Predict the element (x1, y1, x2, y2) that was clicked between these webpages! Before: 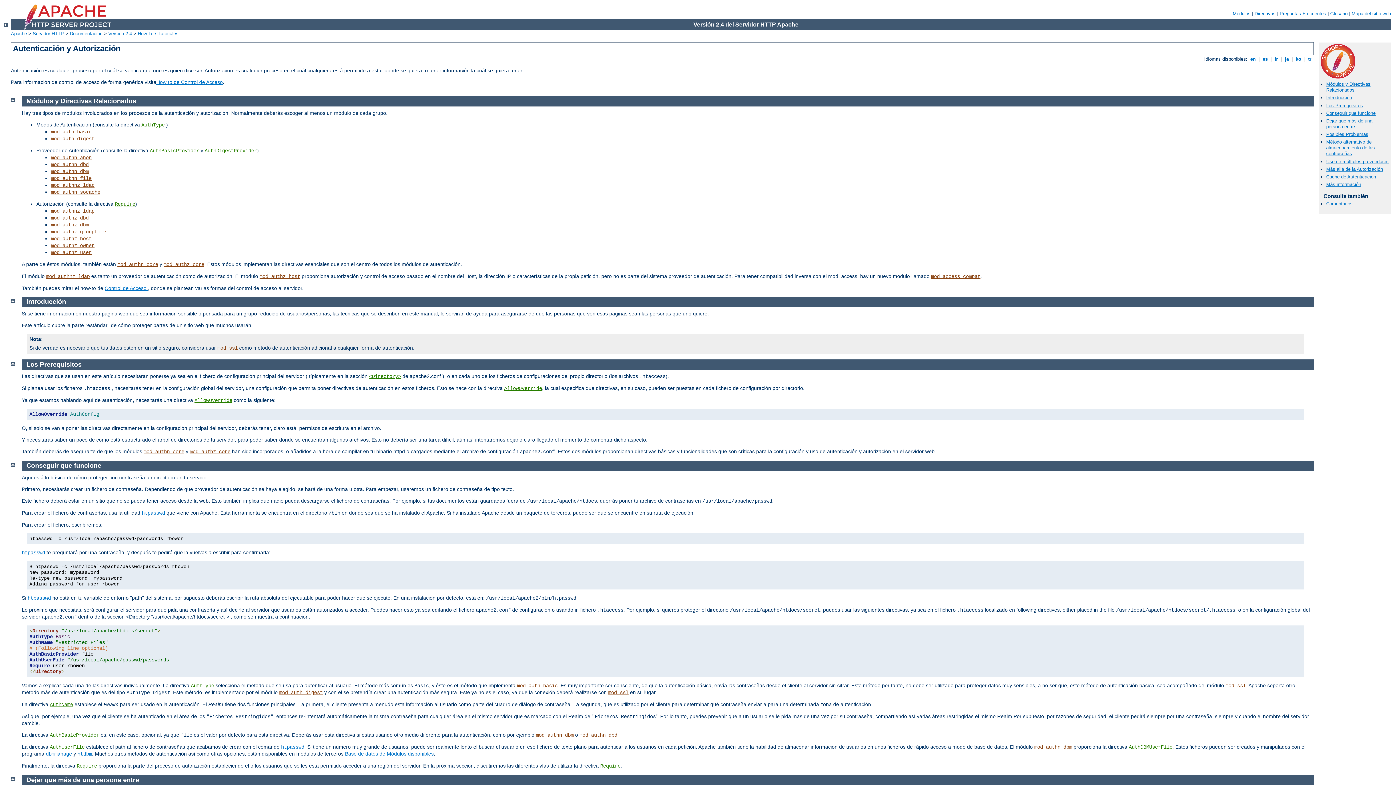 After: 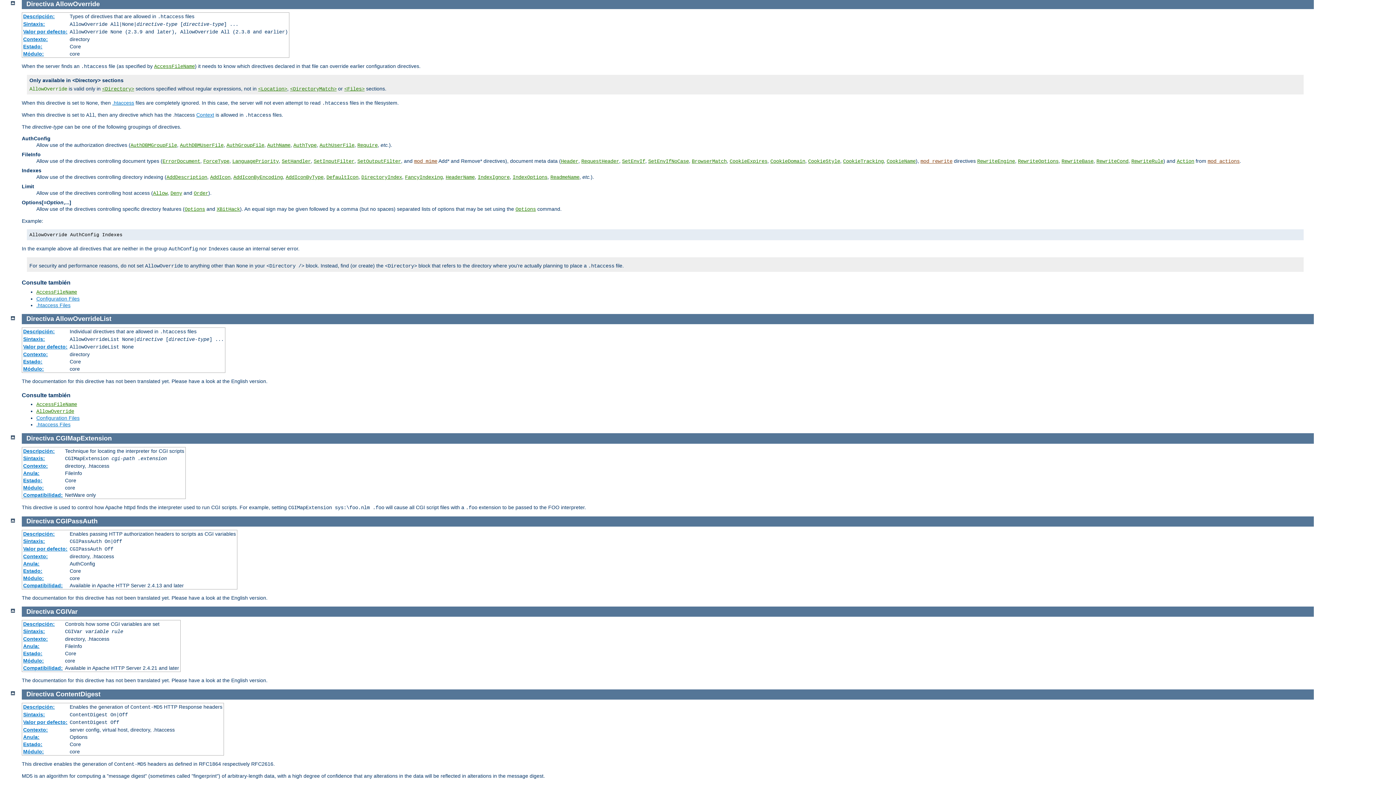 Action: bbox: (504, 385, 542, 391) label: AllowOverride